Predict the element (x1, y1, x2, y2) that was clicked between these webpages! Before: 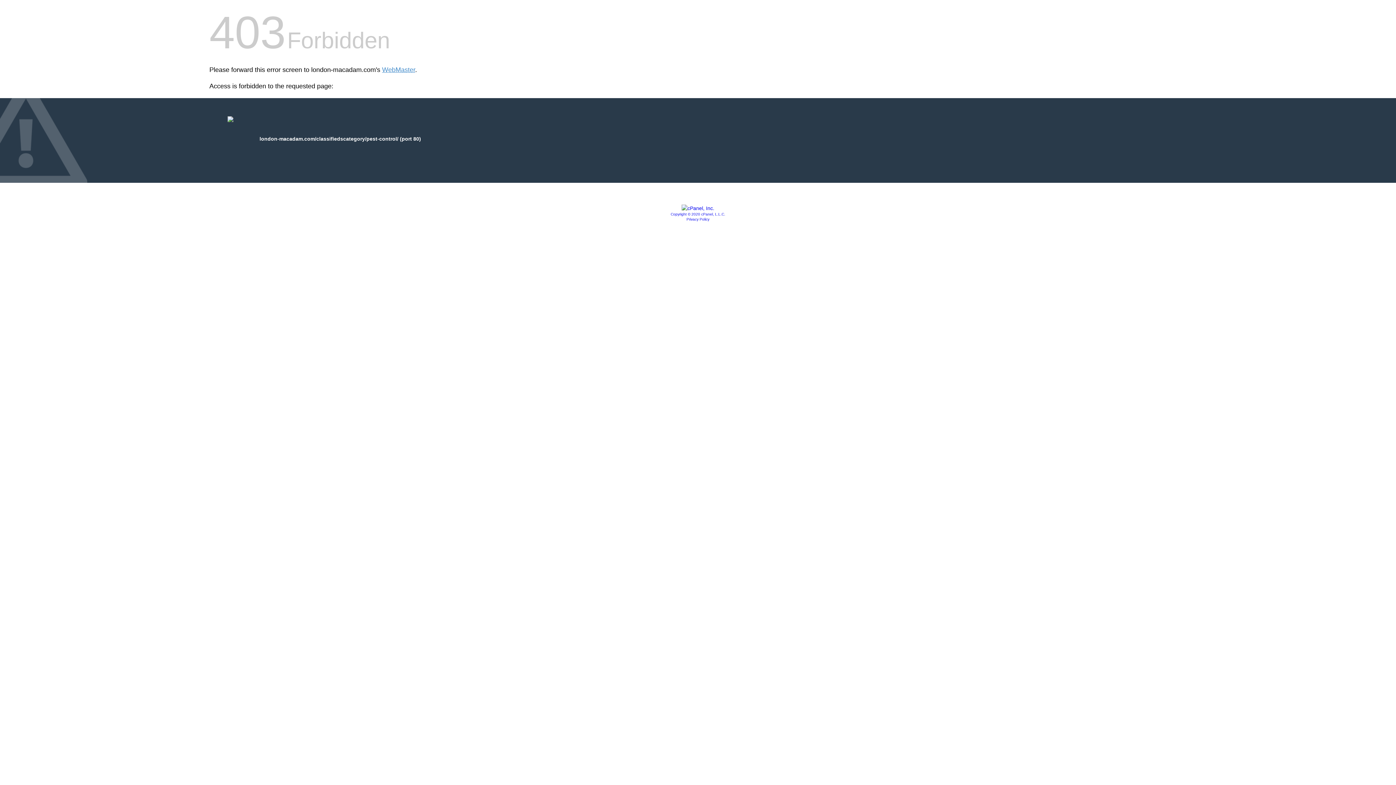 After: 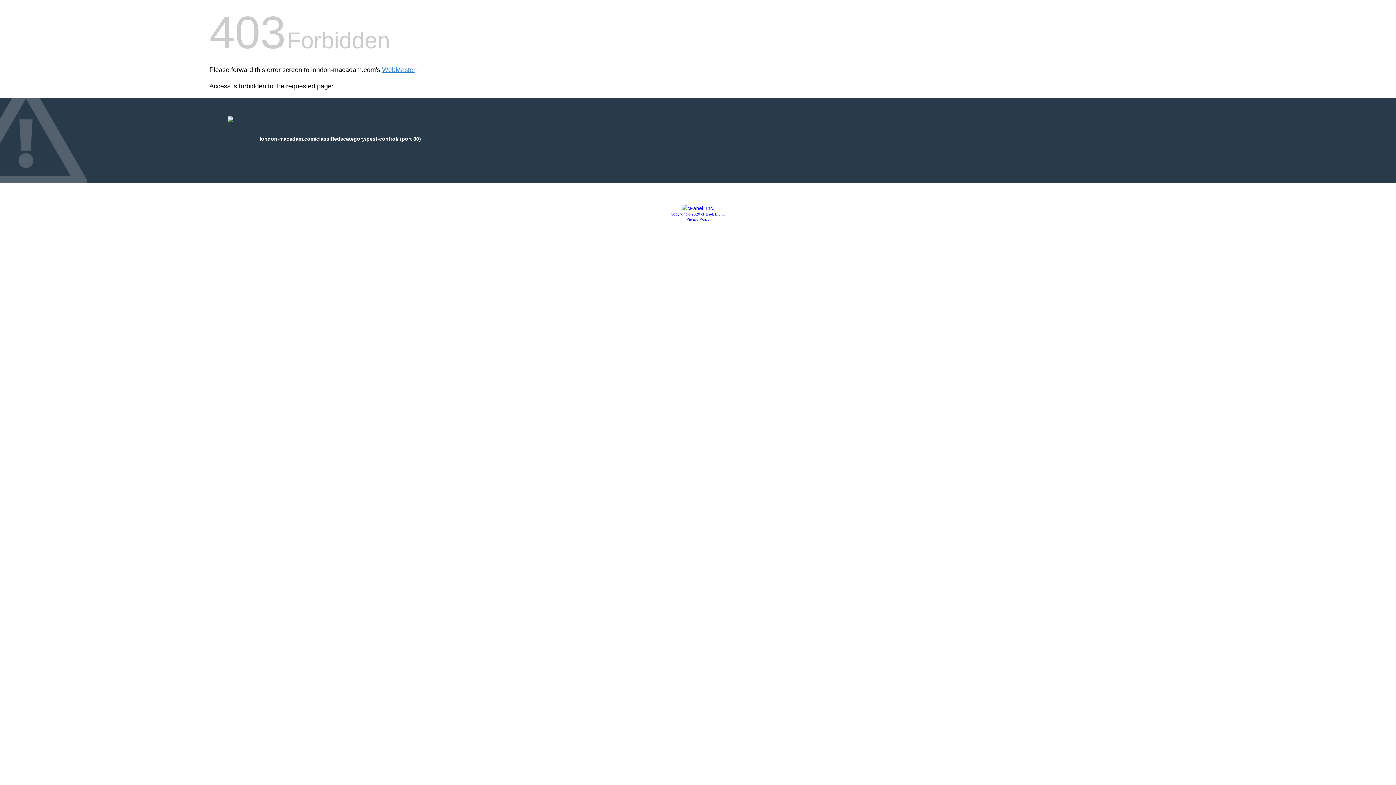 Action: bbox: (686, 217, 709, 221) label: Privacy Policy